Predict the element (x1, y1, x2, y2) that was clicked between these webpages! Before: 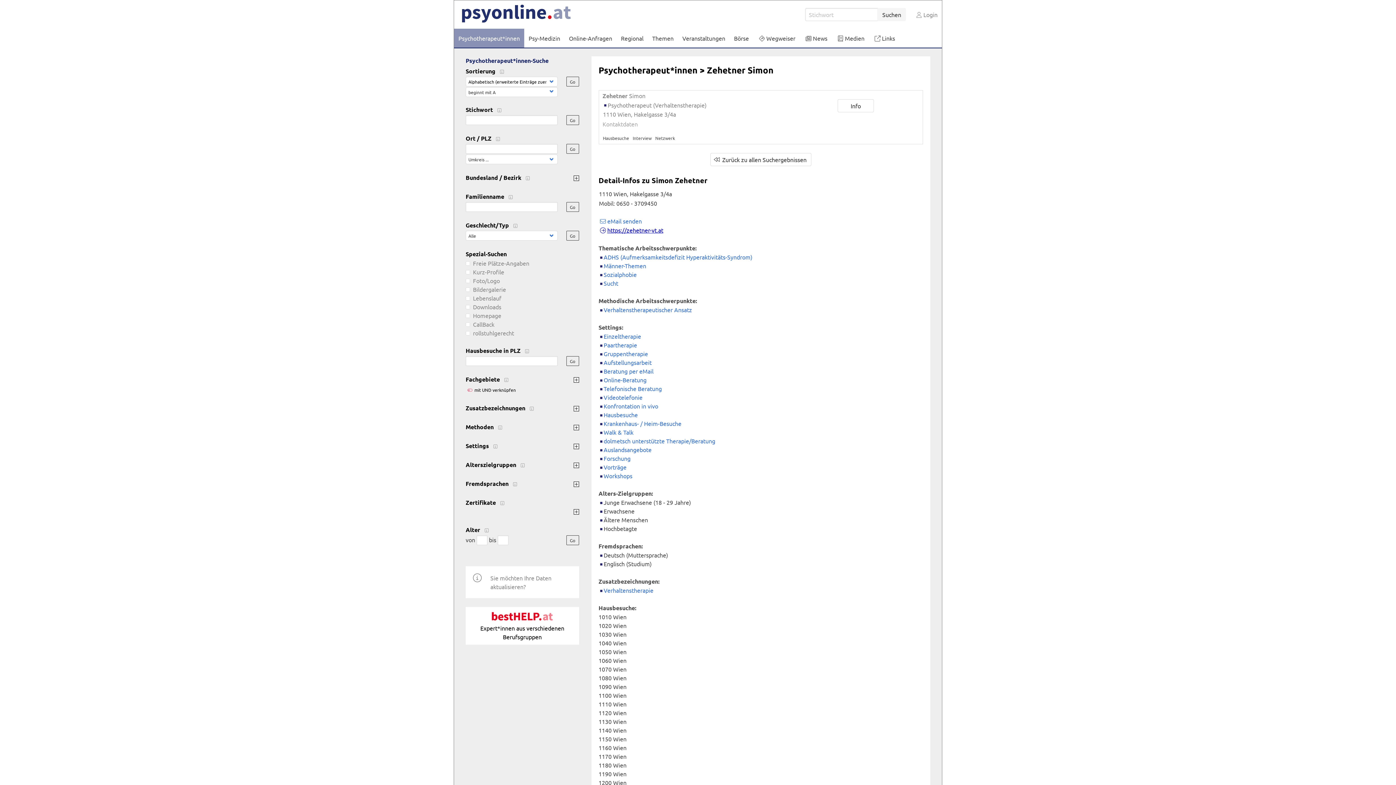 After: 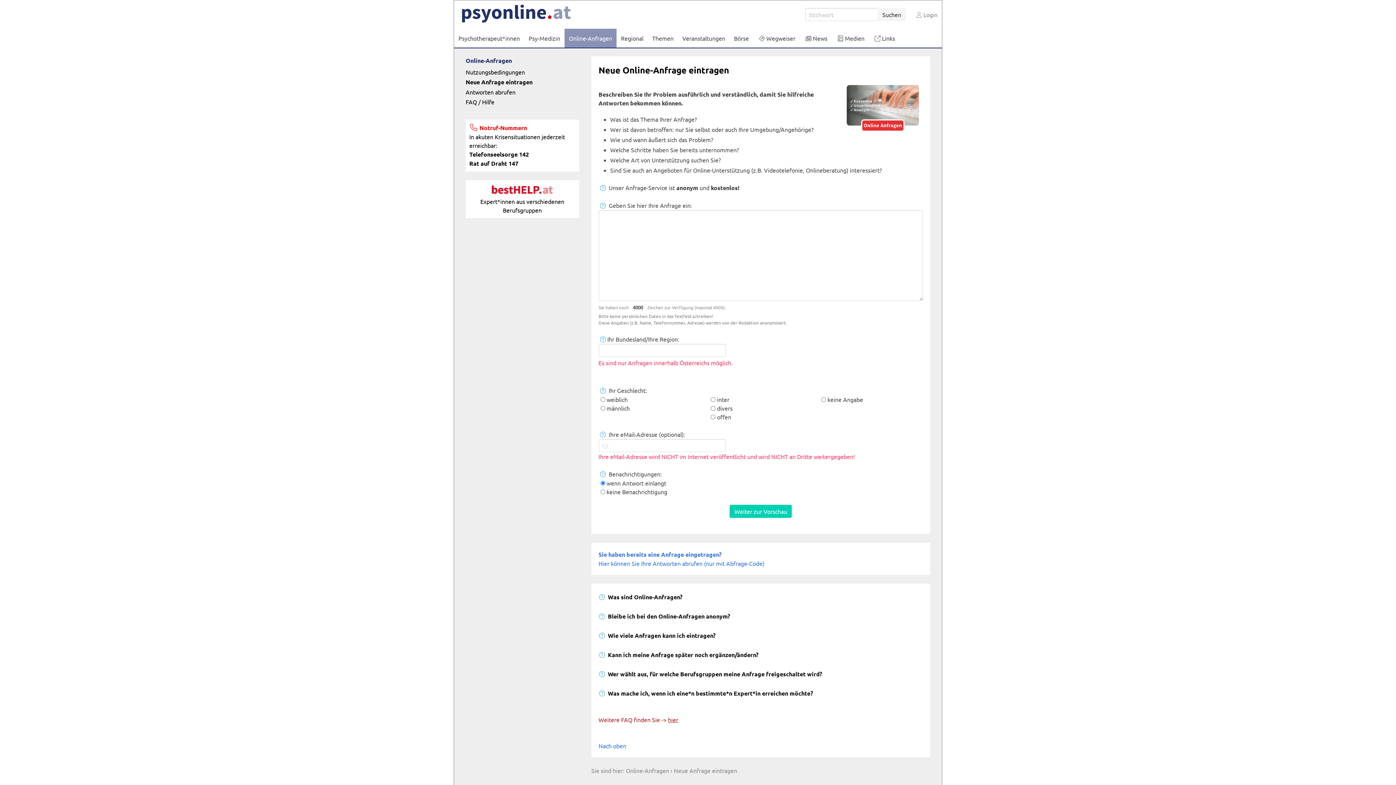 Action: bbox: (564, 28, 616, 47) label: Online-Anfragen